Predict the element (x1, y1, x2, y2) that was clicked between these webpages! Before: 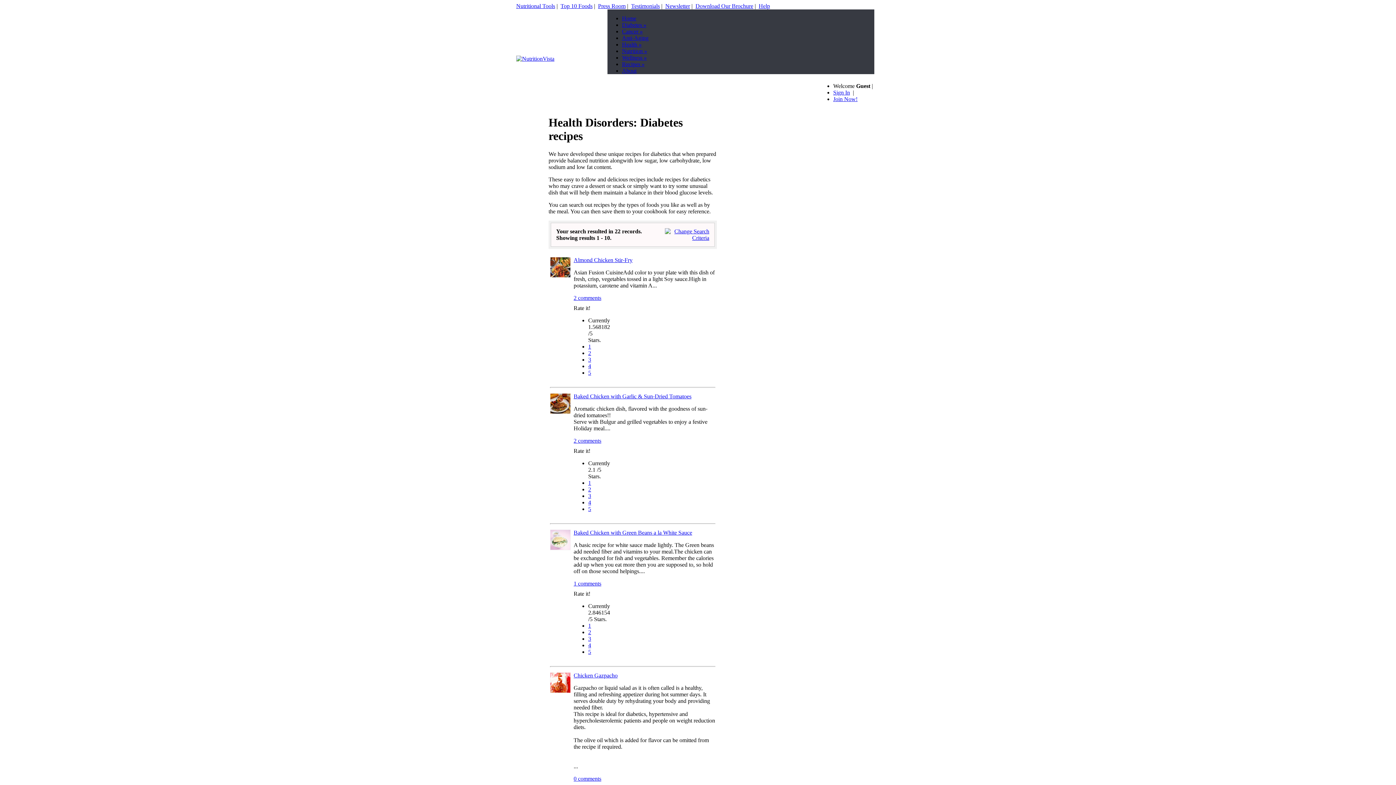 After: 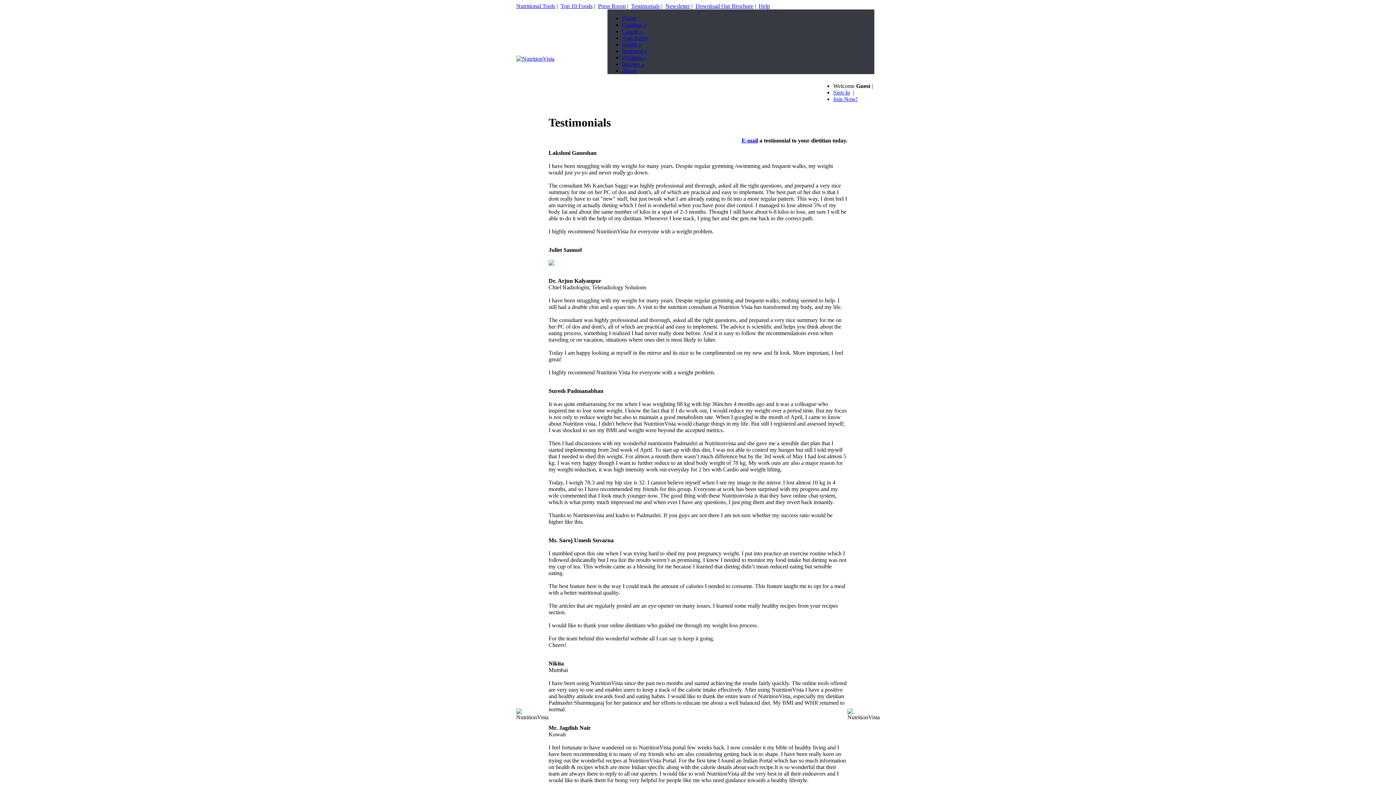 Action: label: Testimonials bbox: (631, 2, 660, 9)